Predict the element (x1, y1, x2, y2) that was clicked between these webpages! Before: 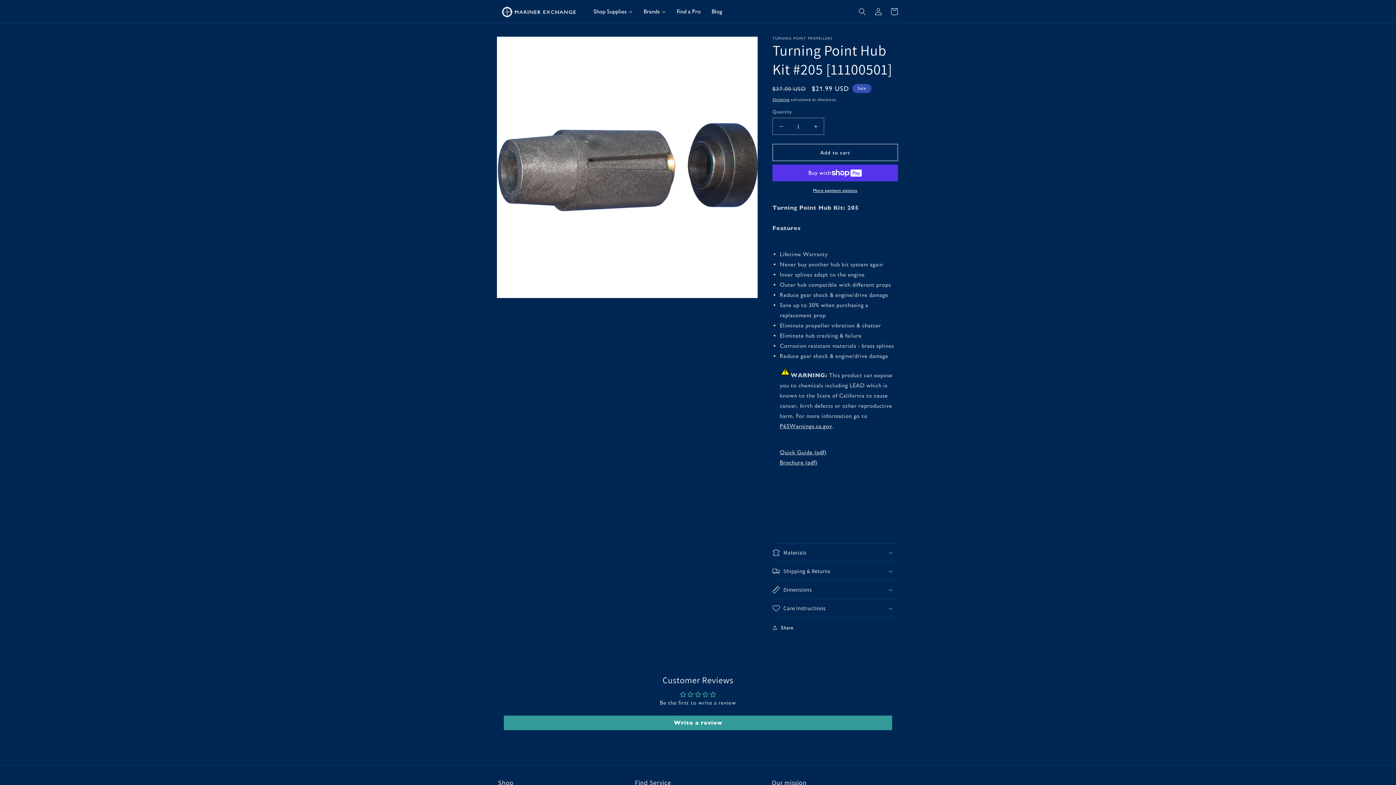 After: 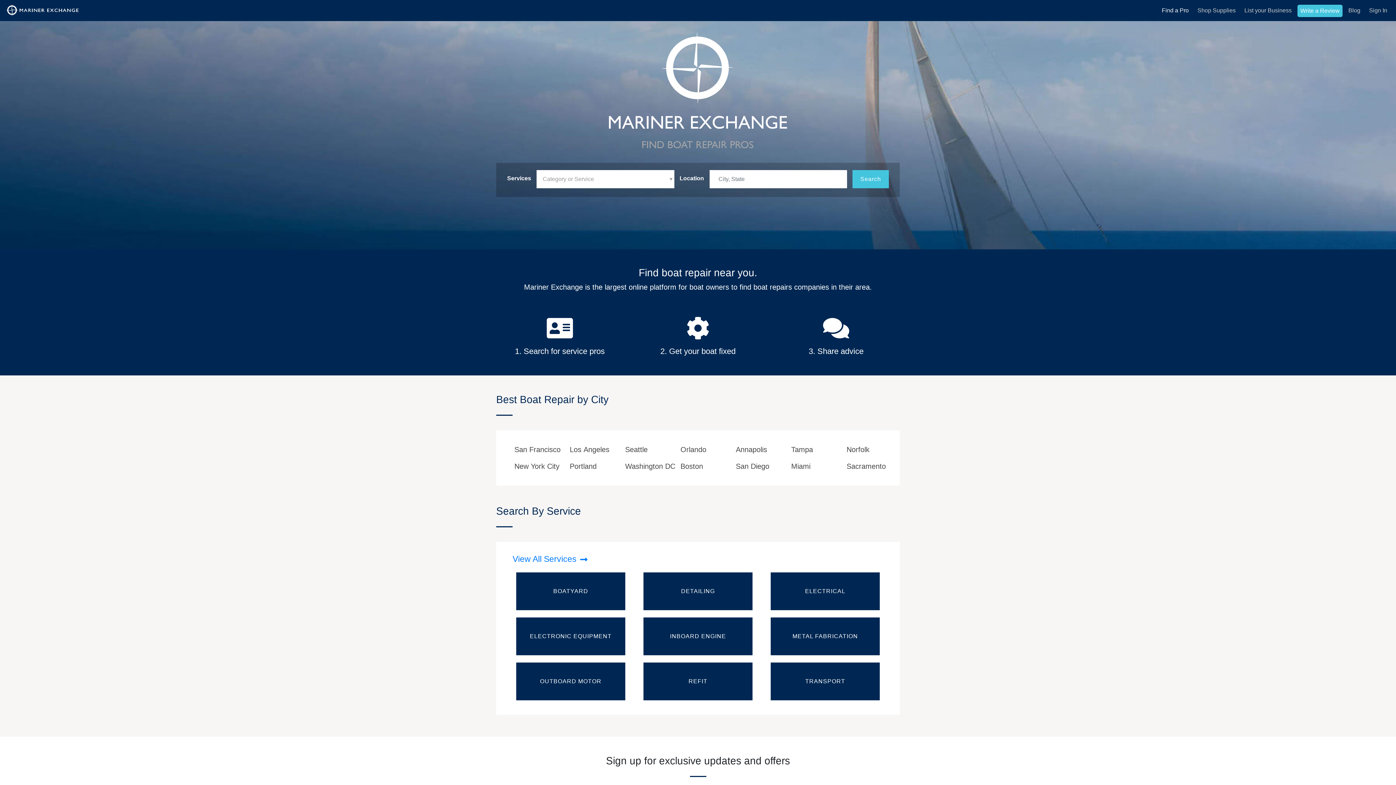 Action: label: Find a Pro bbox: (671, 2, 706, 20)